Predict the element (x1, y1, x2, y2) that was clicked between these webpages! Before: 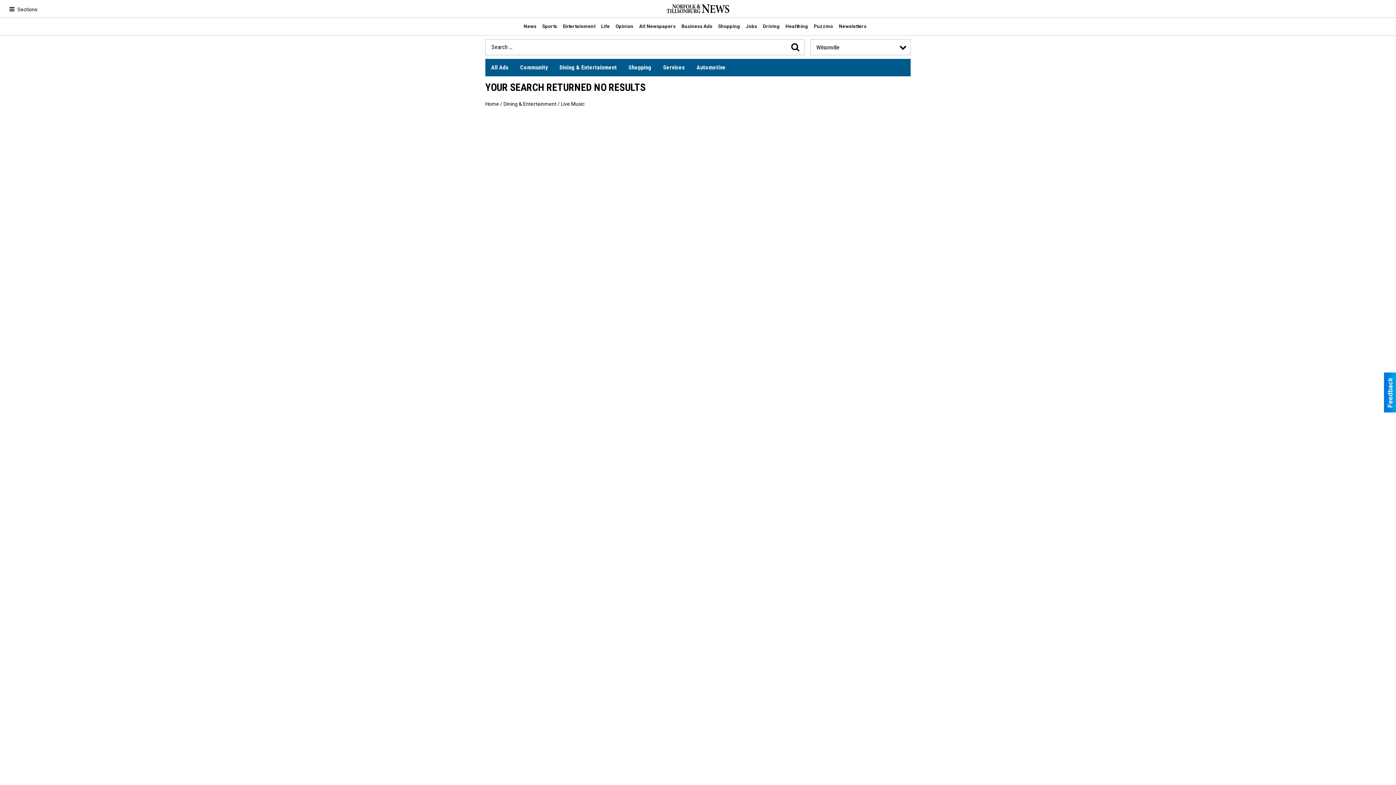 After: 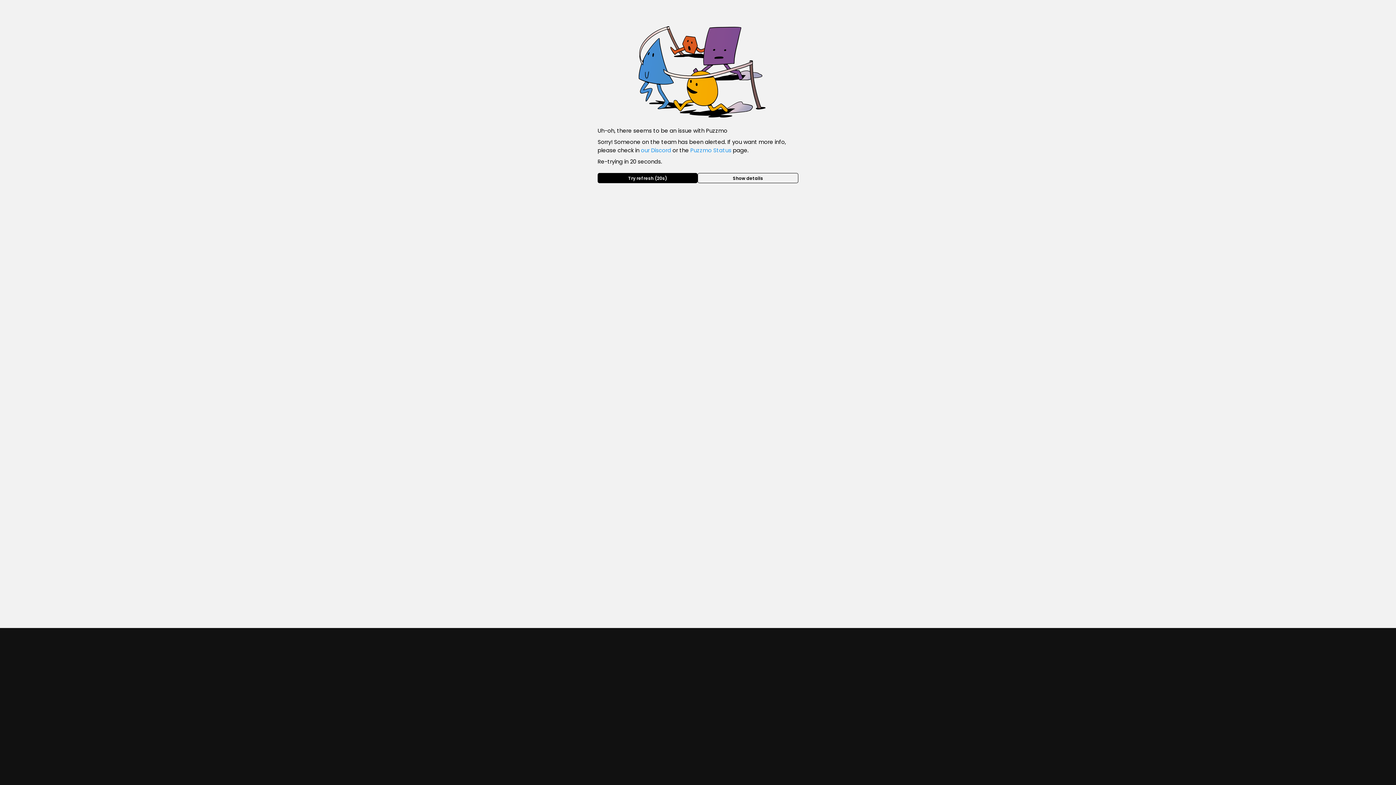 Action: label: Puzzmo bbox: (814, 20, 833, 32)